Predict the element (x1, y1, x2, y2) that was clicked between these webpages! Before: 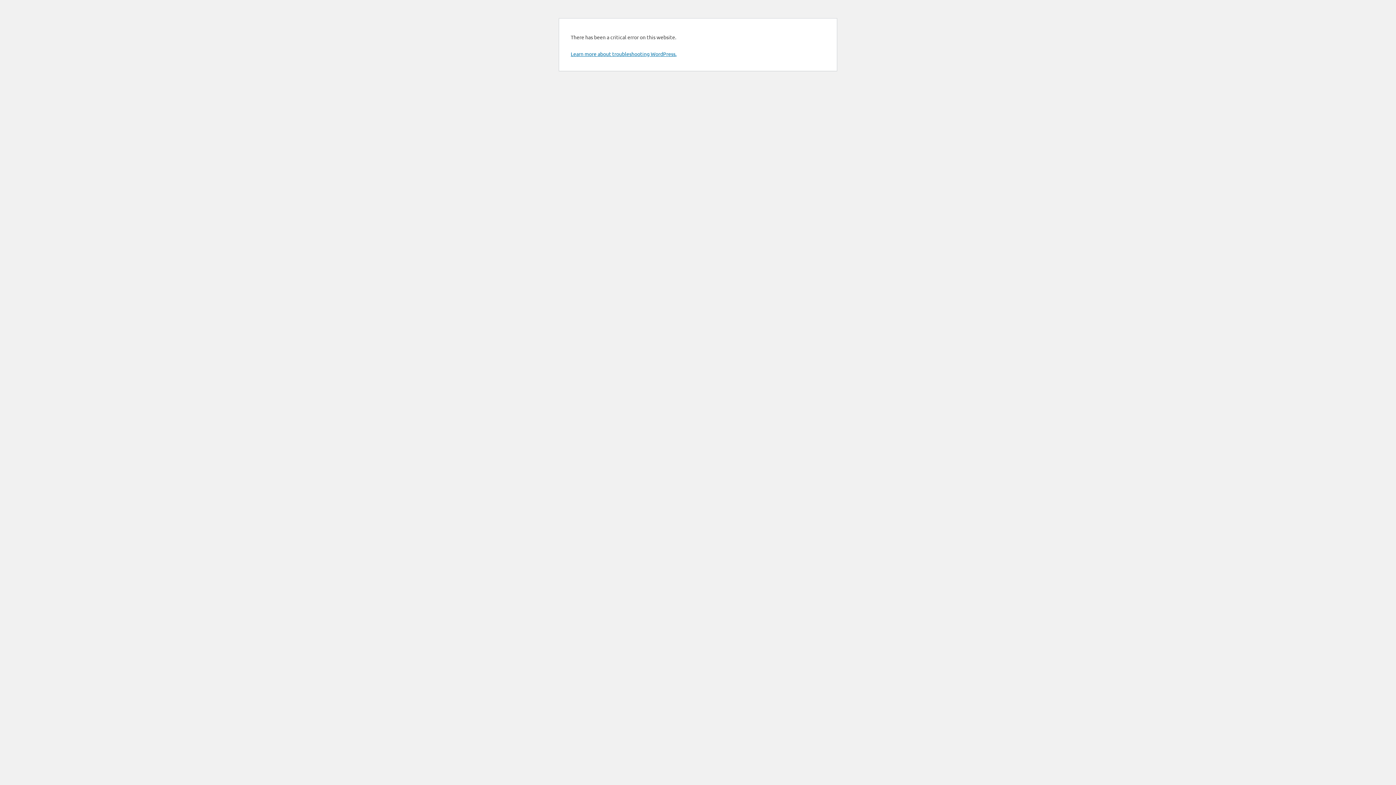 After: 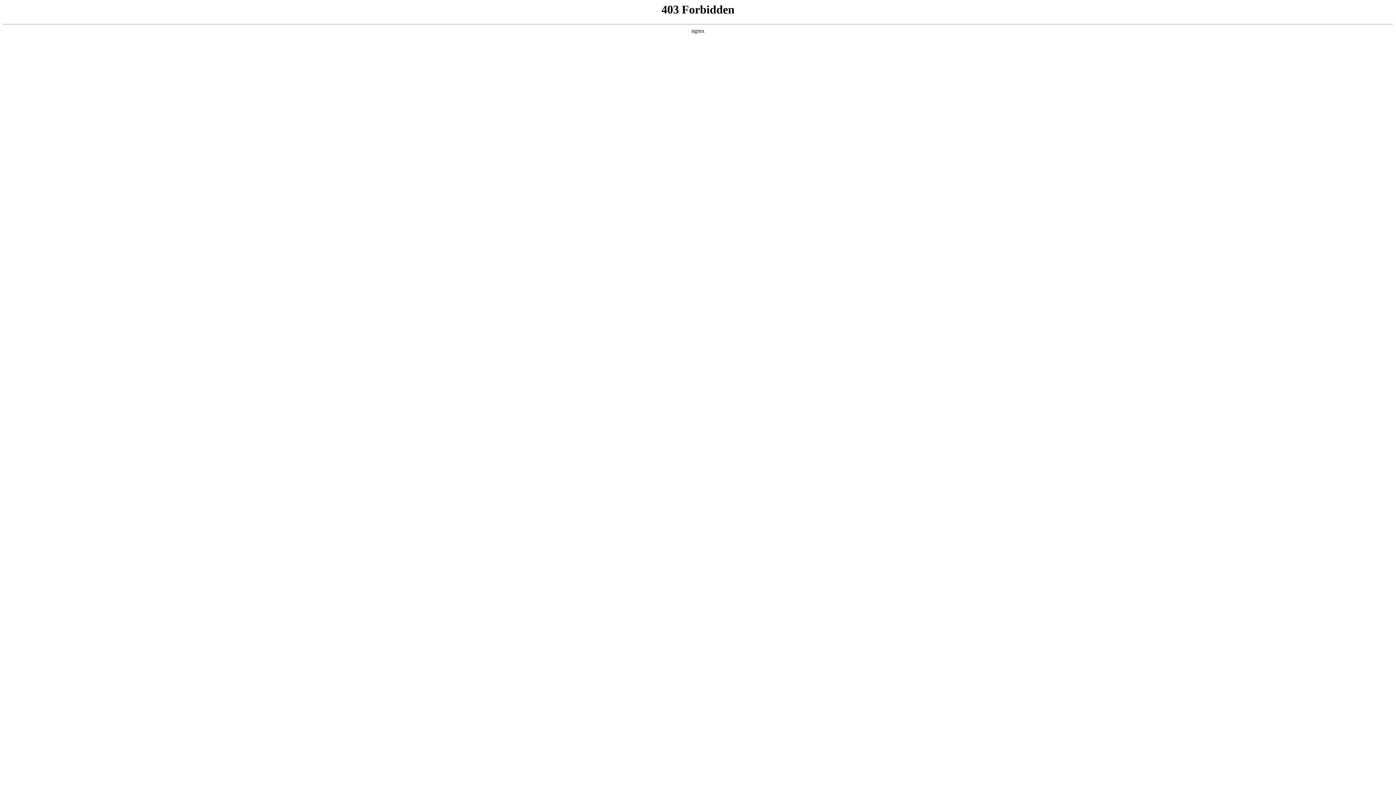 Action: label: Learn more about troubleshooting WordPress. bbox: (570, 50, 676, 57)